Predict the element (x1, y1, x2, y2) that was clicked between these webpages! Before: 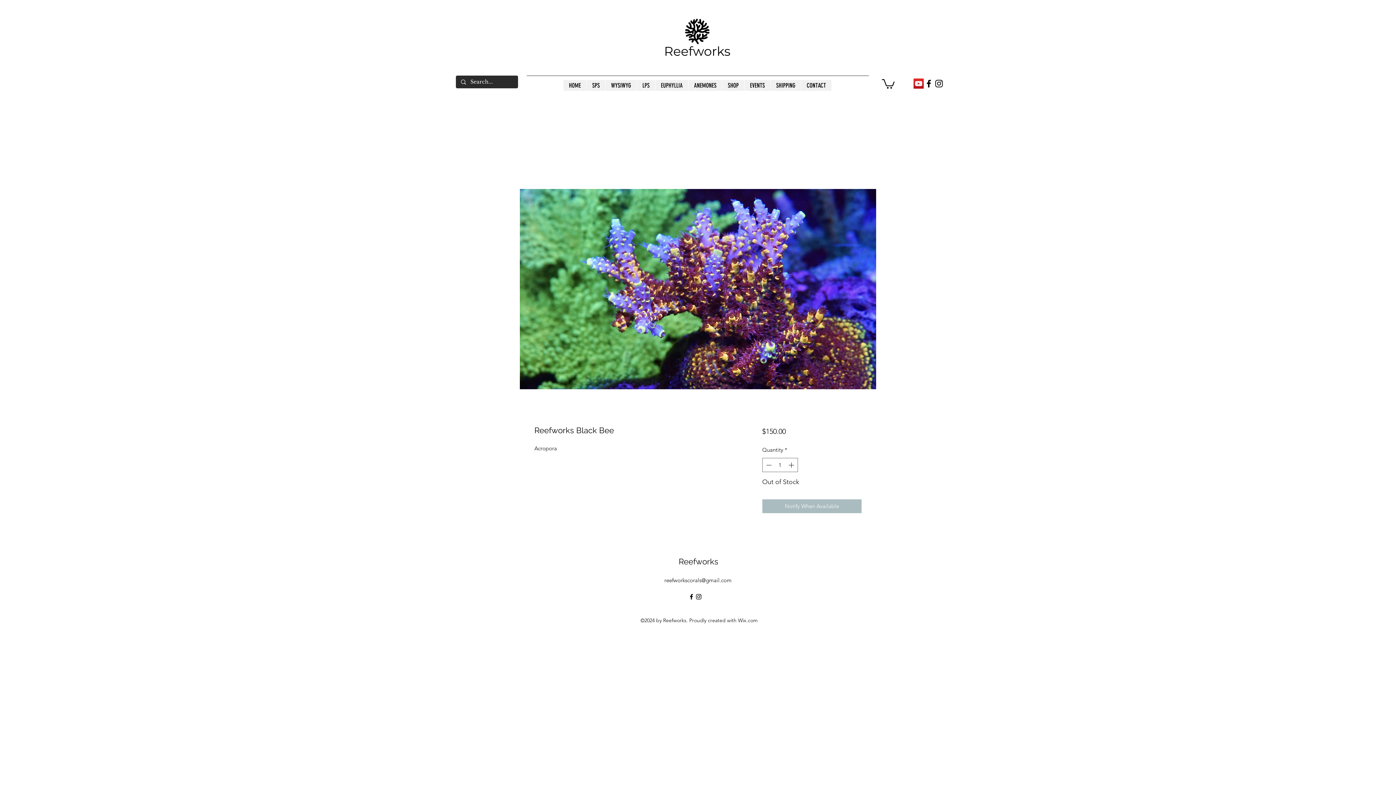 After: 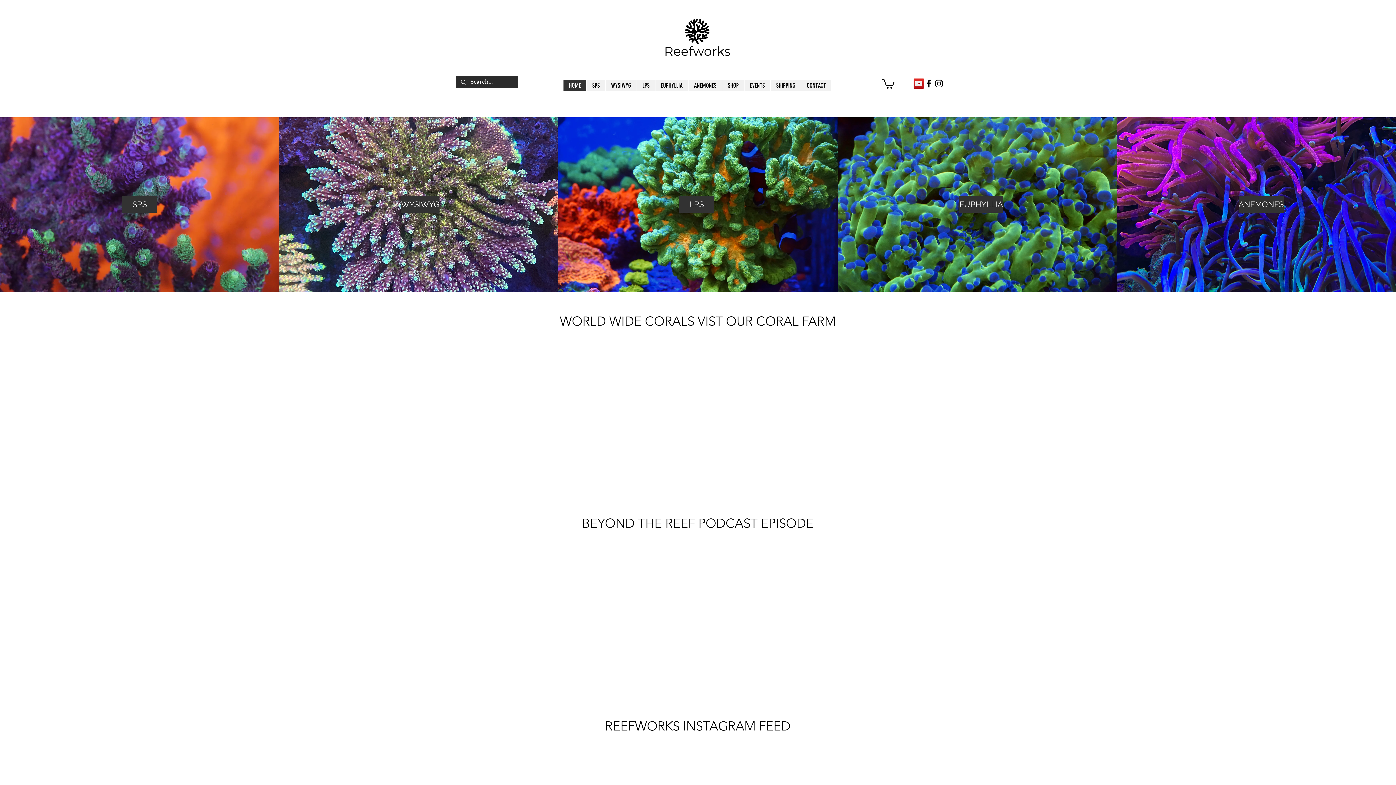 Action: label: Reefworks bbox: (678, 557, 718, 566)